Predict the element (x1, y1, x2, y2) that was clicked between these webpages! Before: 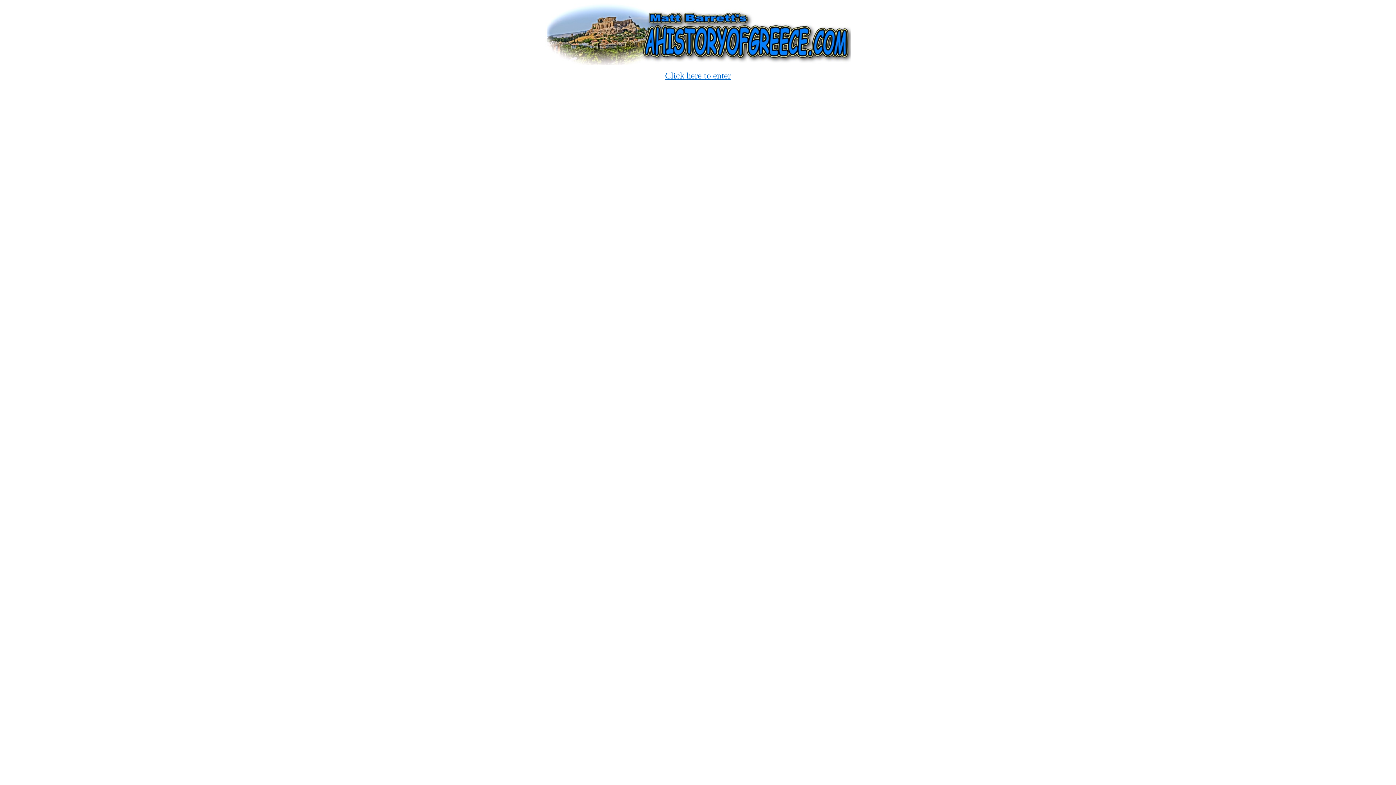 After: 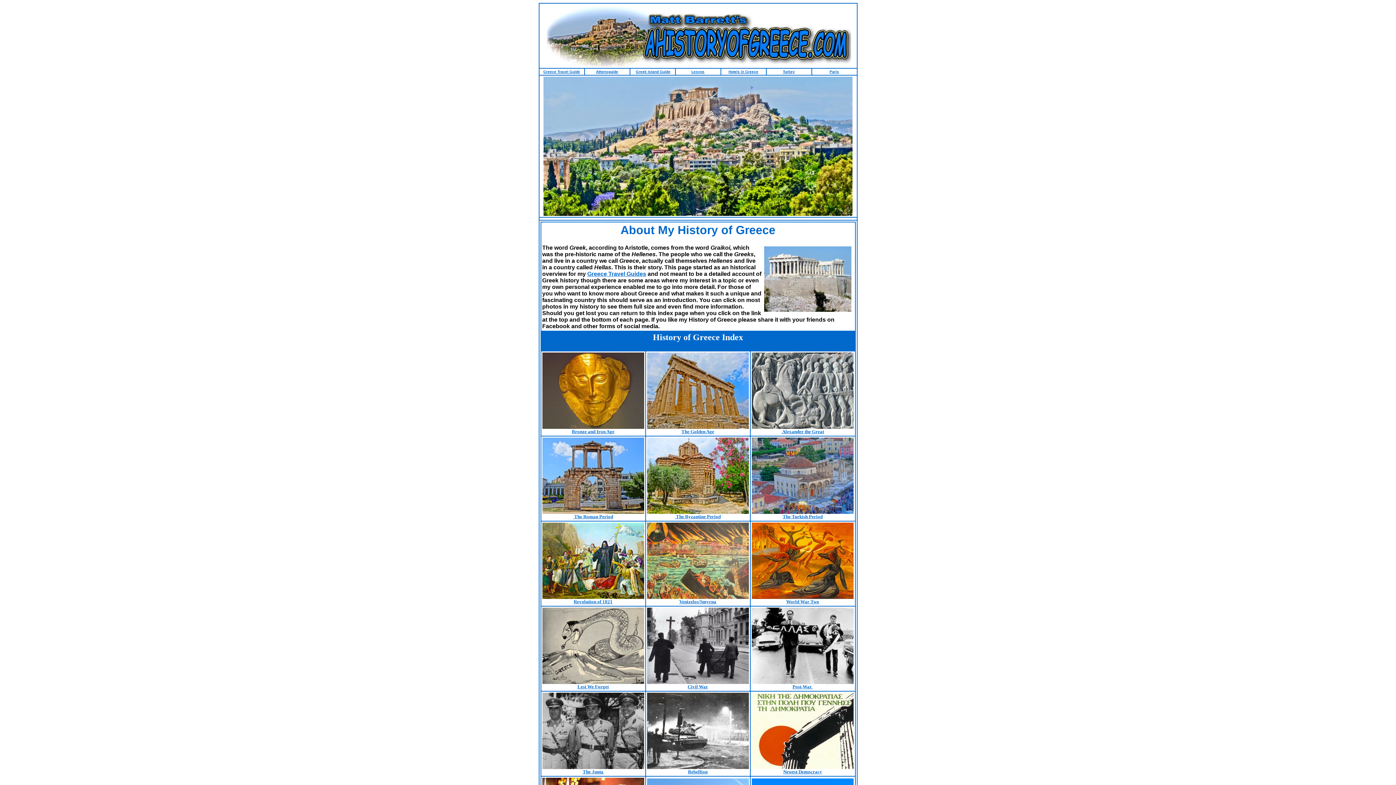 Action: bbox: (665, 70, 731, 80) label: Click here to enter